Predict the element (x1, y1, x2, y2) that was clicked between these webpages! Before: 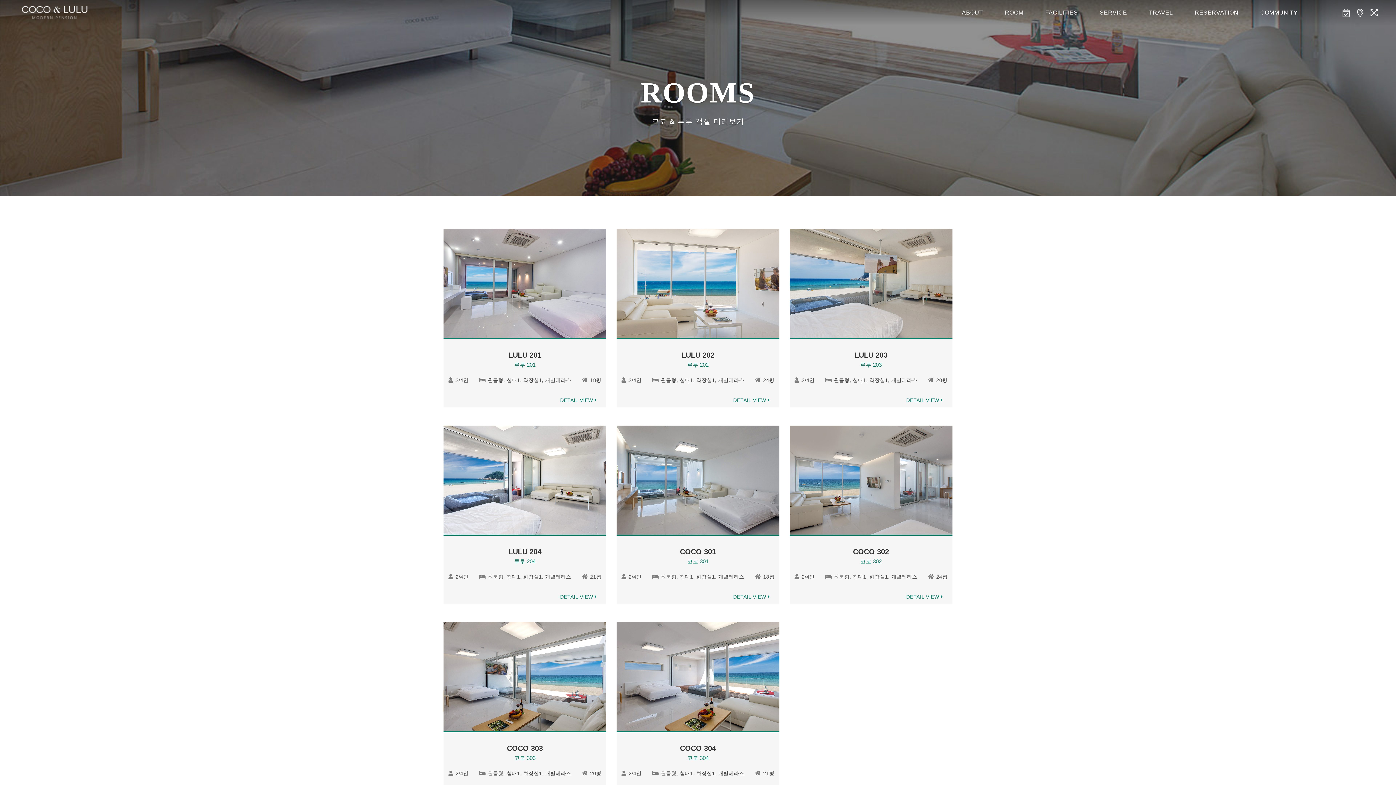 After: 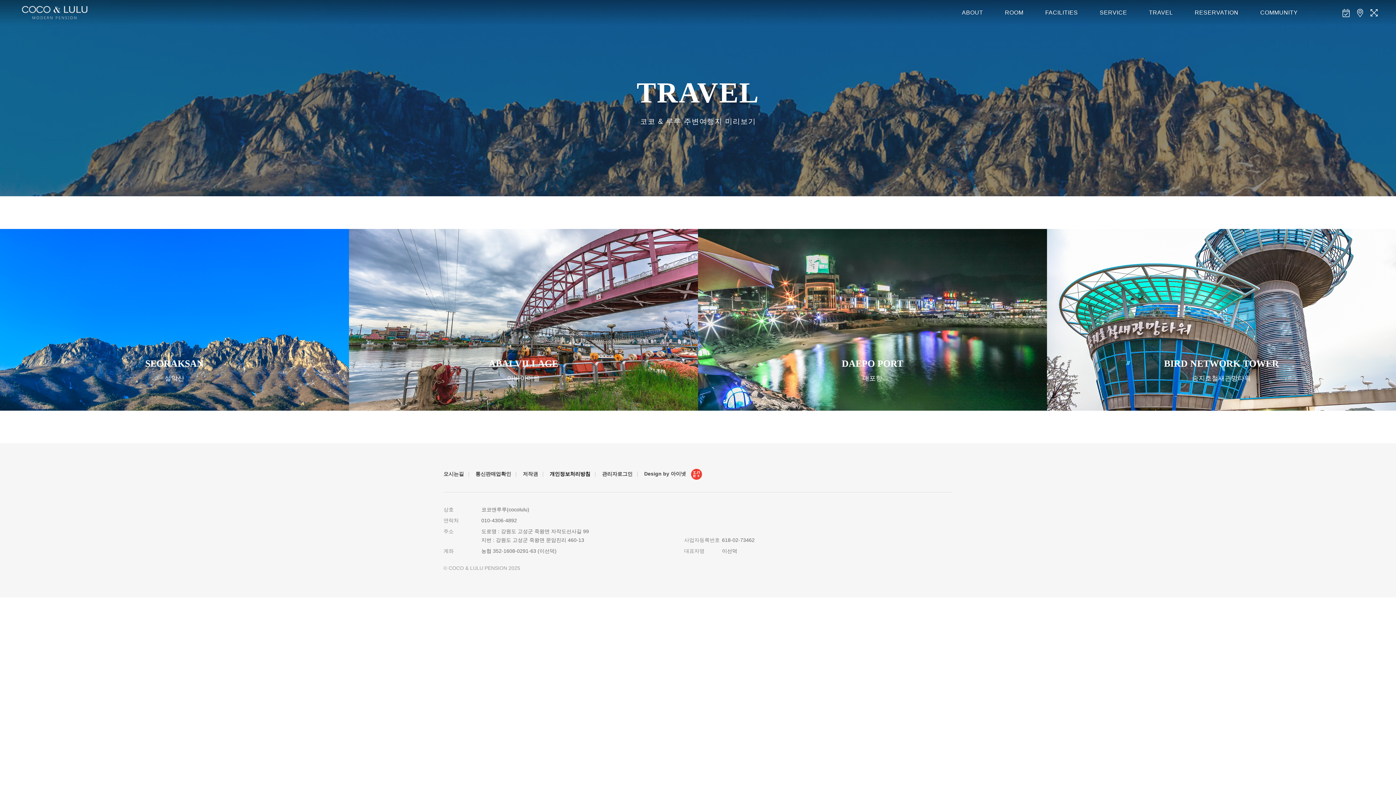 Action: bbox: (1138, 0, 1184, 25) label: TRAVEL